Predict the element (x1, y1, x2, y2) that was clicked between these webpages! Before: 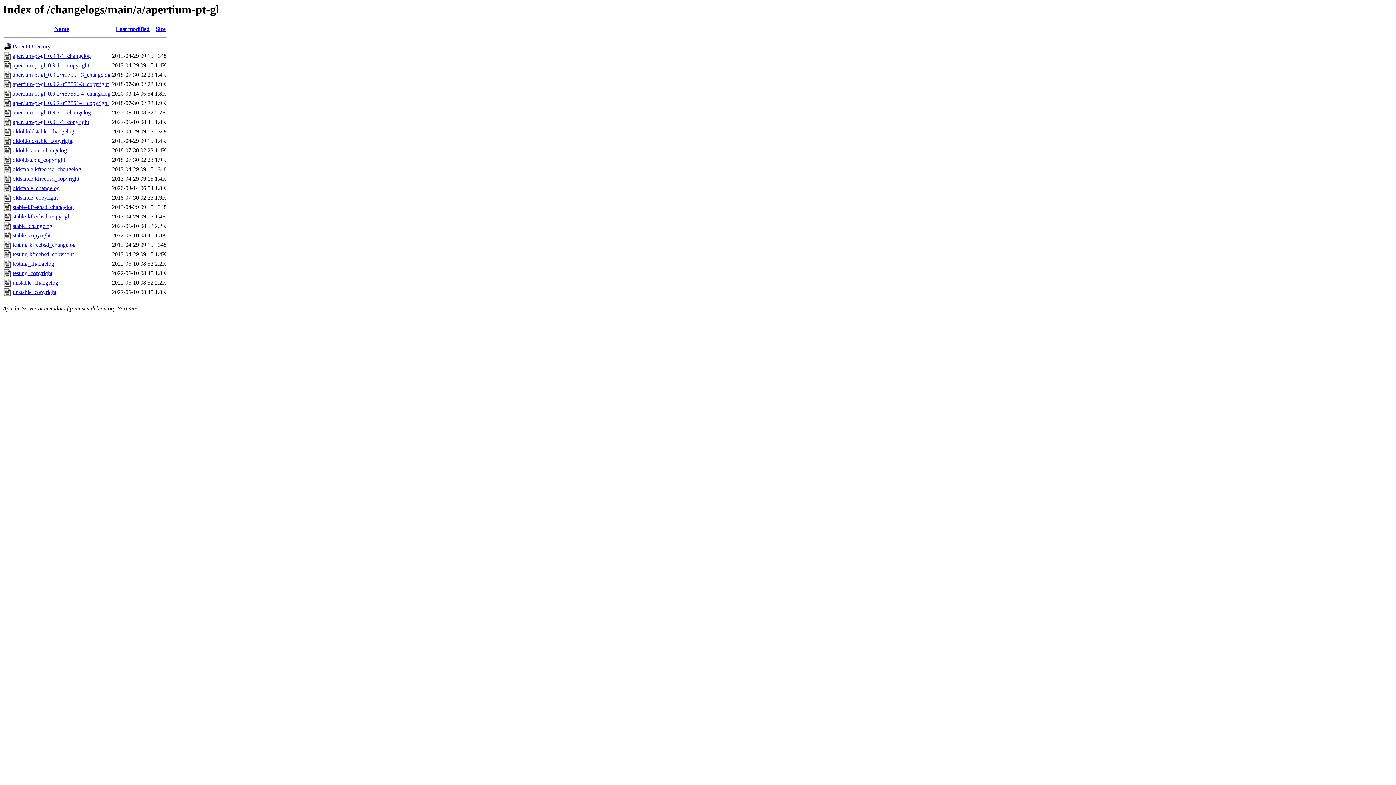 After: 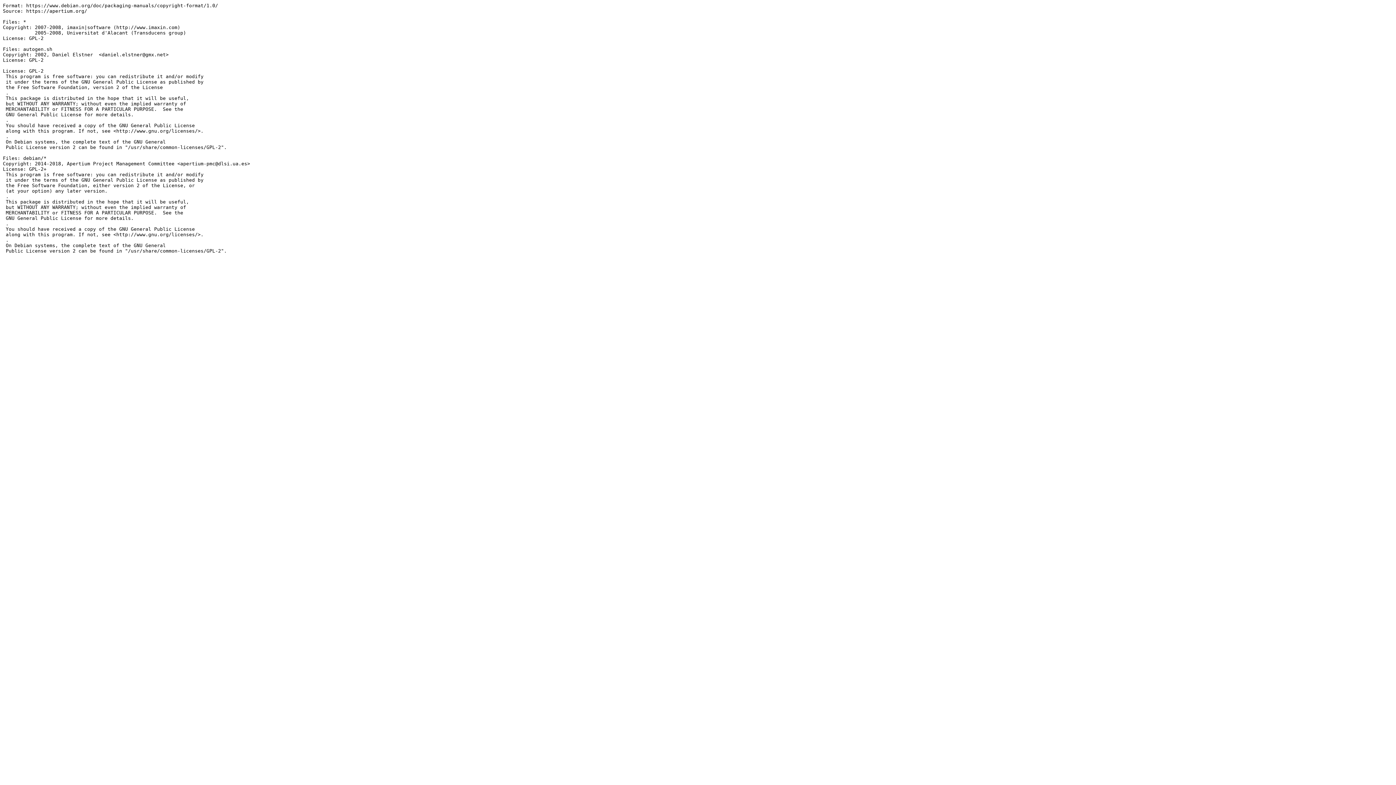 Action: label: oldstable_copyright bbox: (12, 194, 57, 200)